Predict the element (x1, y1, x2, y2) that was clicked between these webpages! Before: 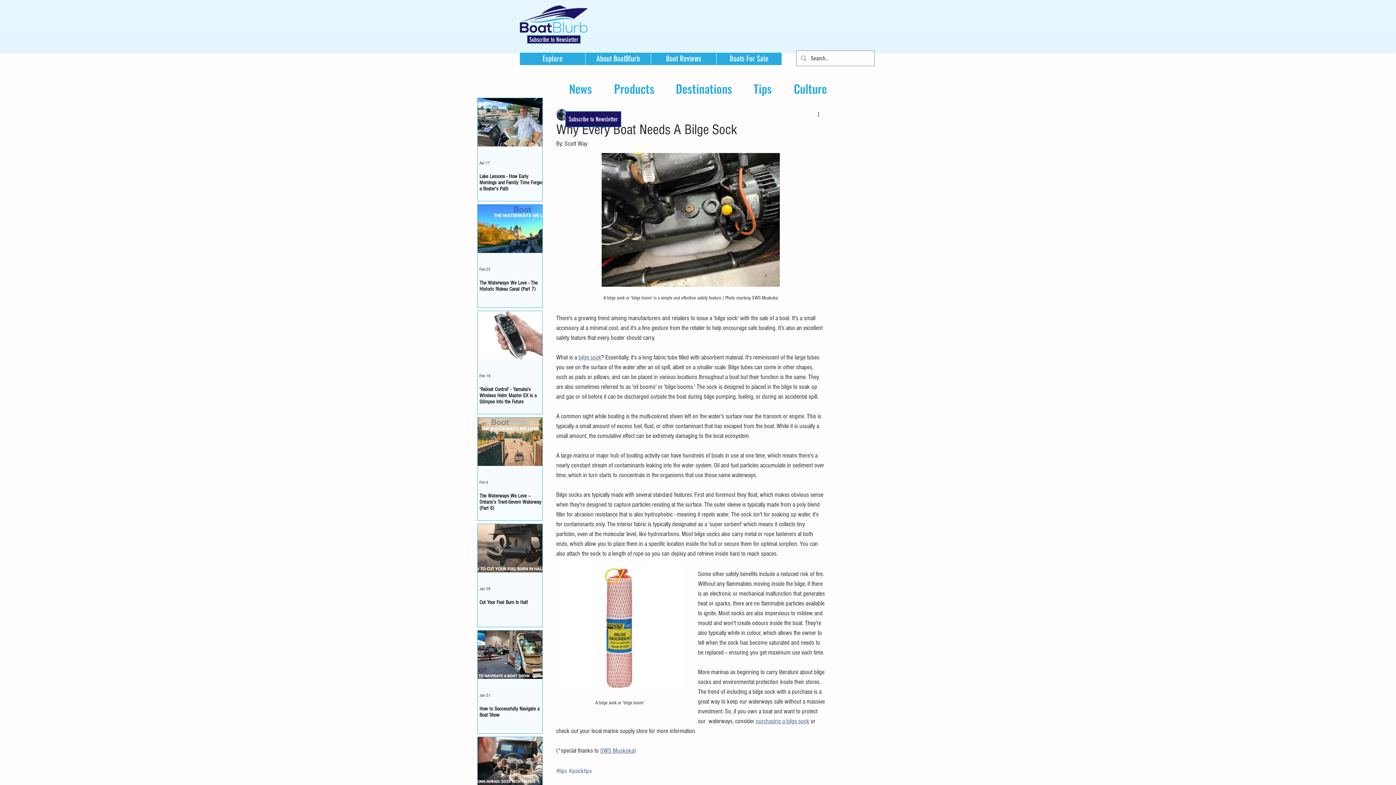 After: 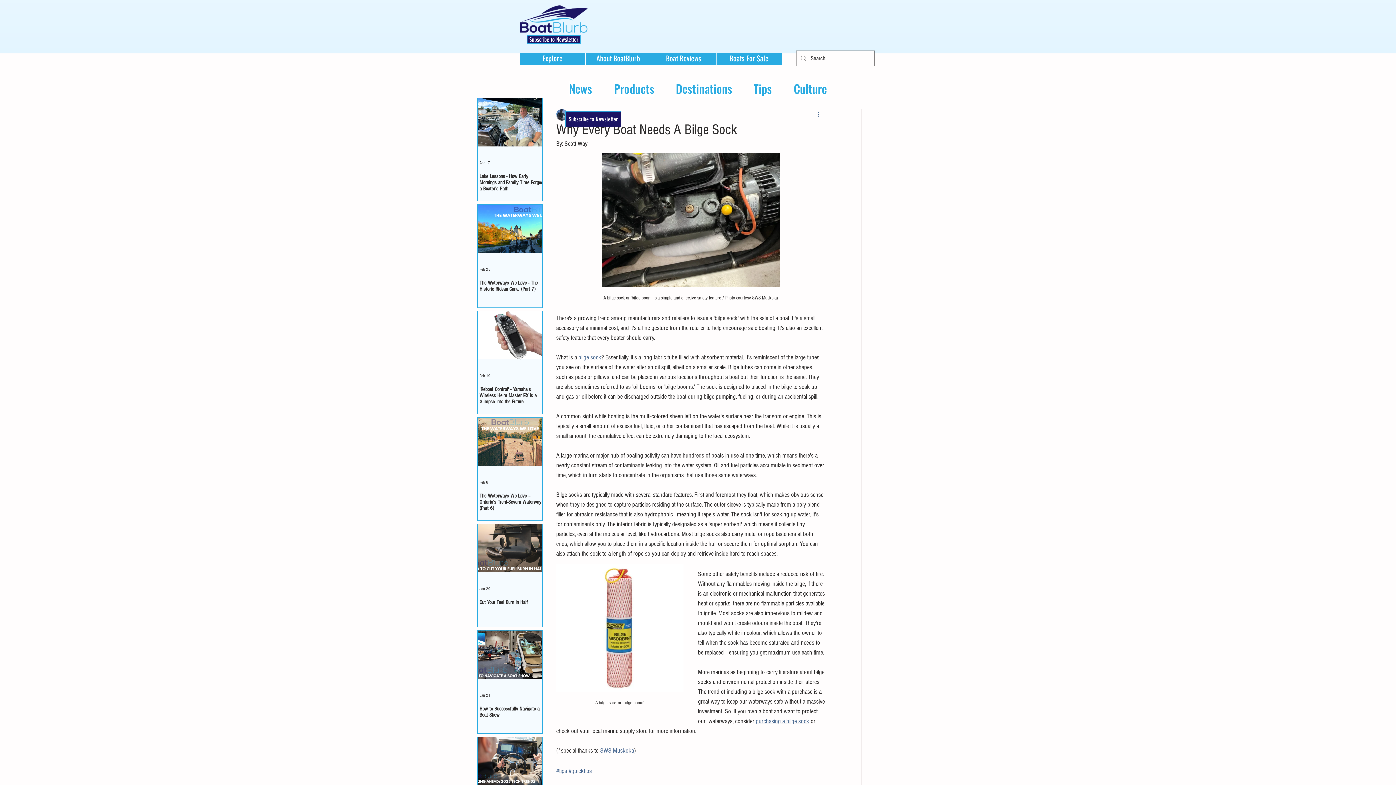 Action: bbox: (816, 110, 825, 119) label: More actions